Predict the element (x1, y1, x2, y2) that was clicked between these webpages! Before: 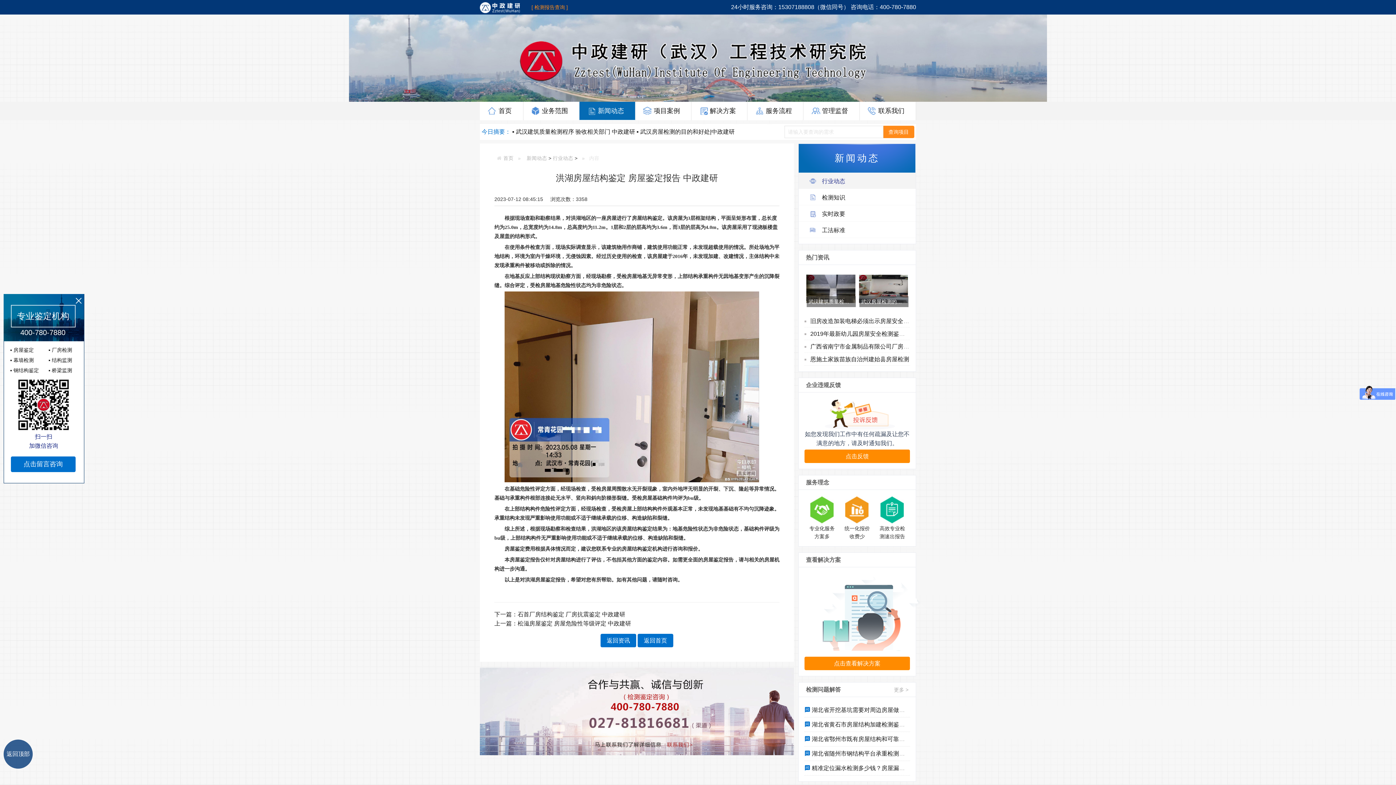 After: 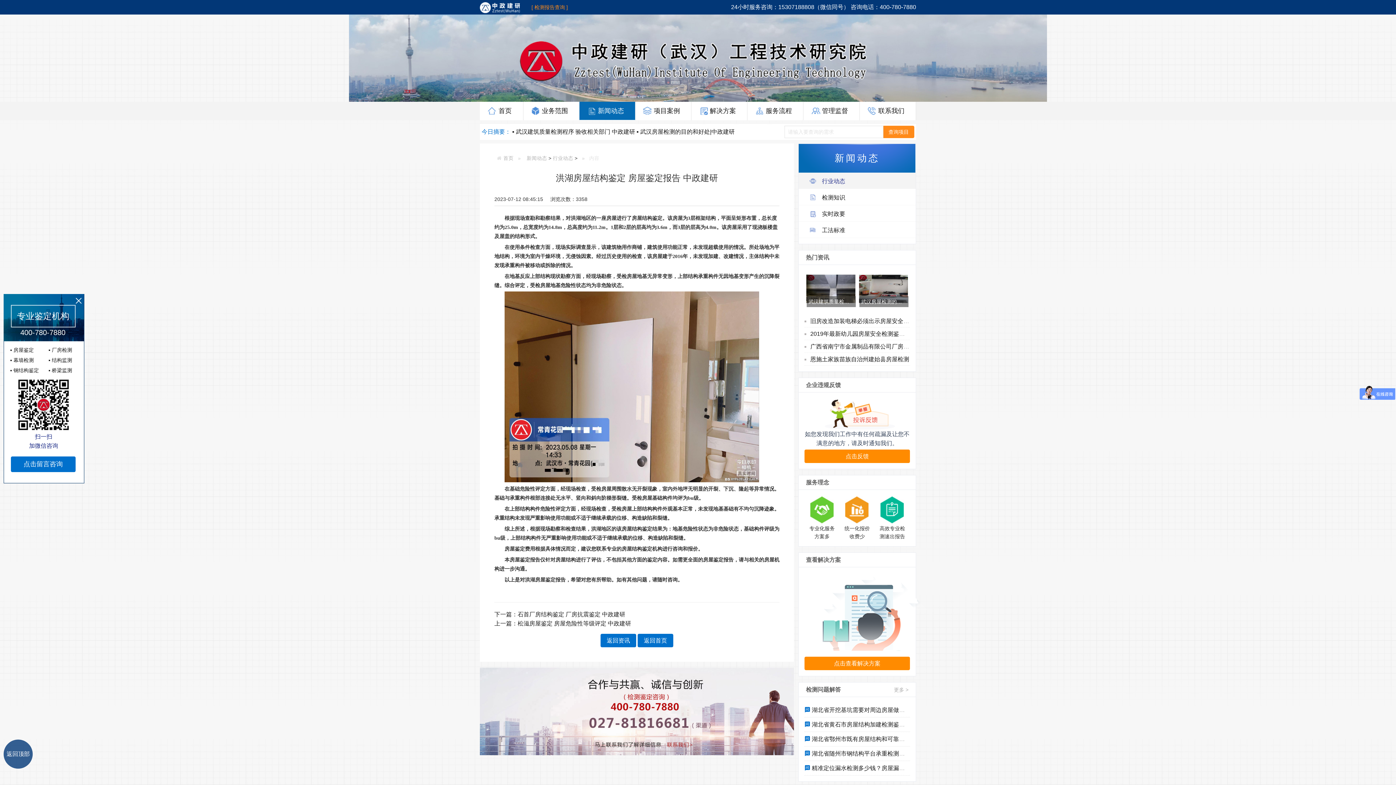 Action: bbox: (3, 740, 32, 769) label: 返回顶部